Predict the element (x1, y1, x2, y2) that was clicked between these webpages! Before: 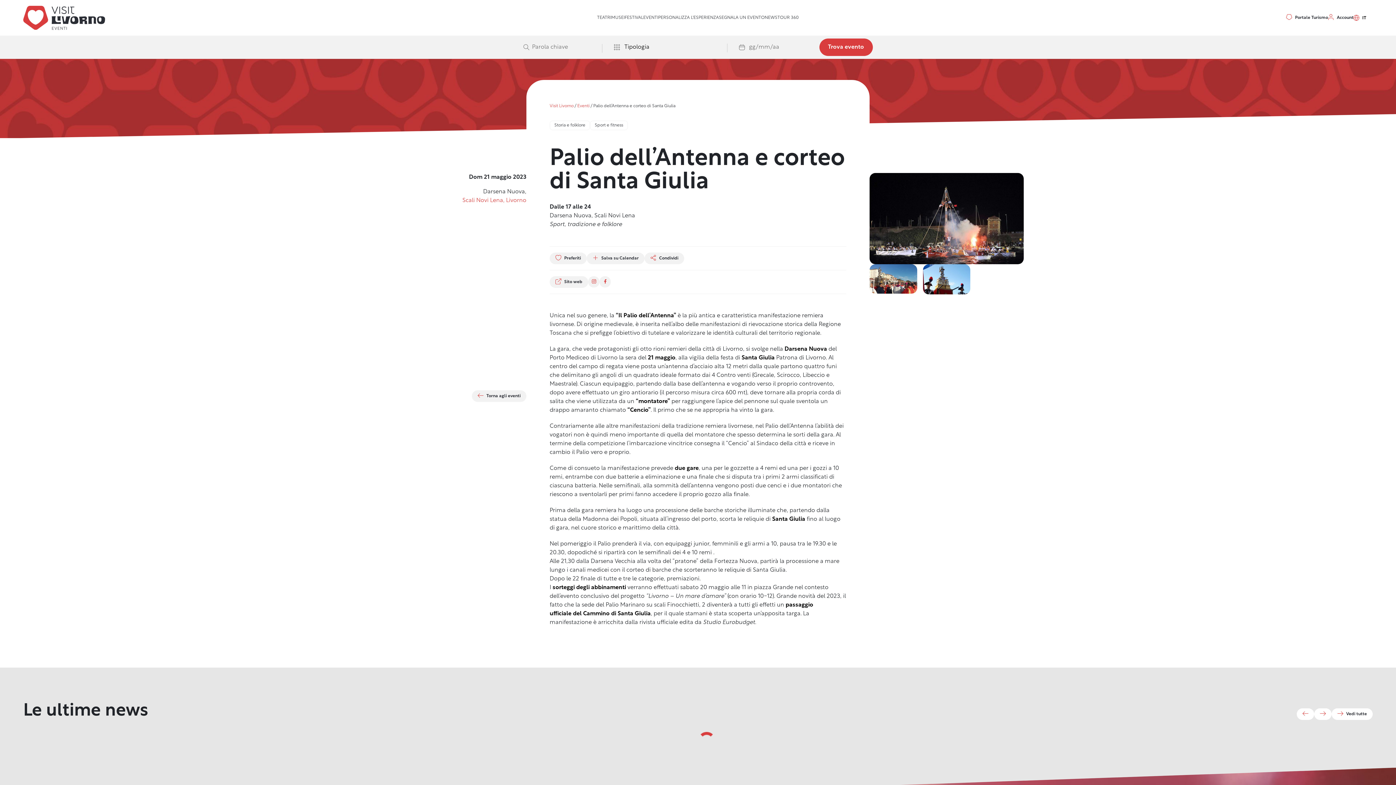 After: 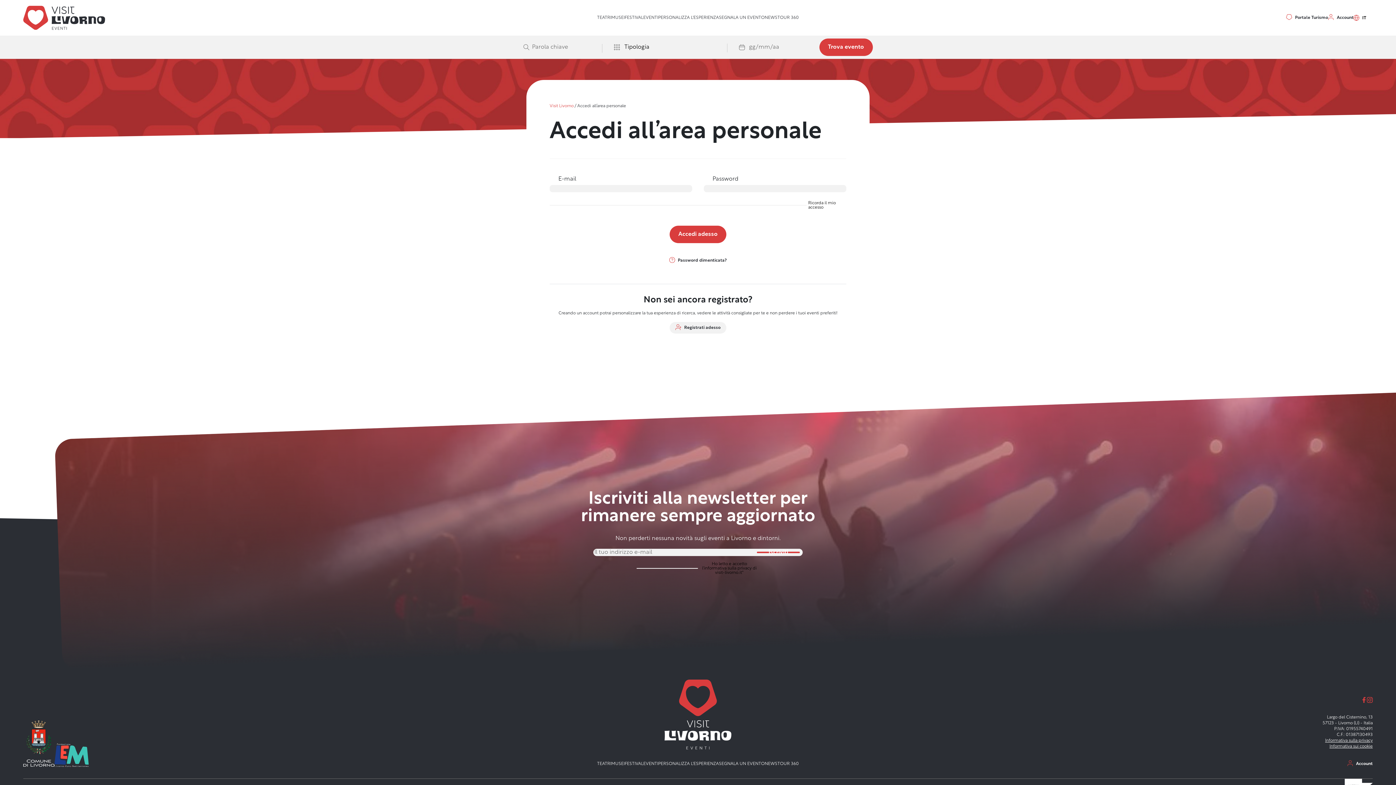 Action: bbox: (1328, 14, 1353, 20) label: Account